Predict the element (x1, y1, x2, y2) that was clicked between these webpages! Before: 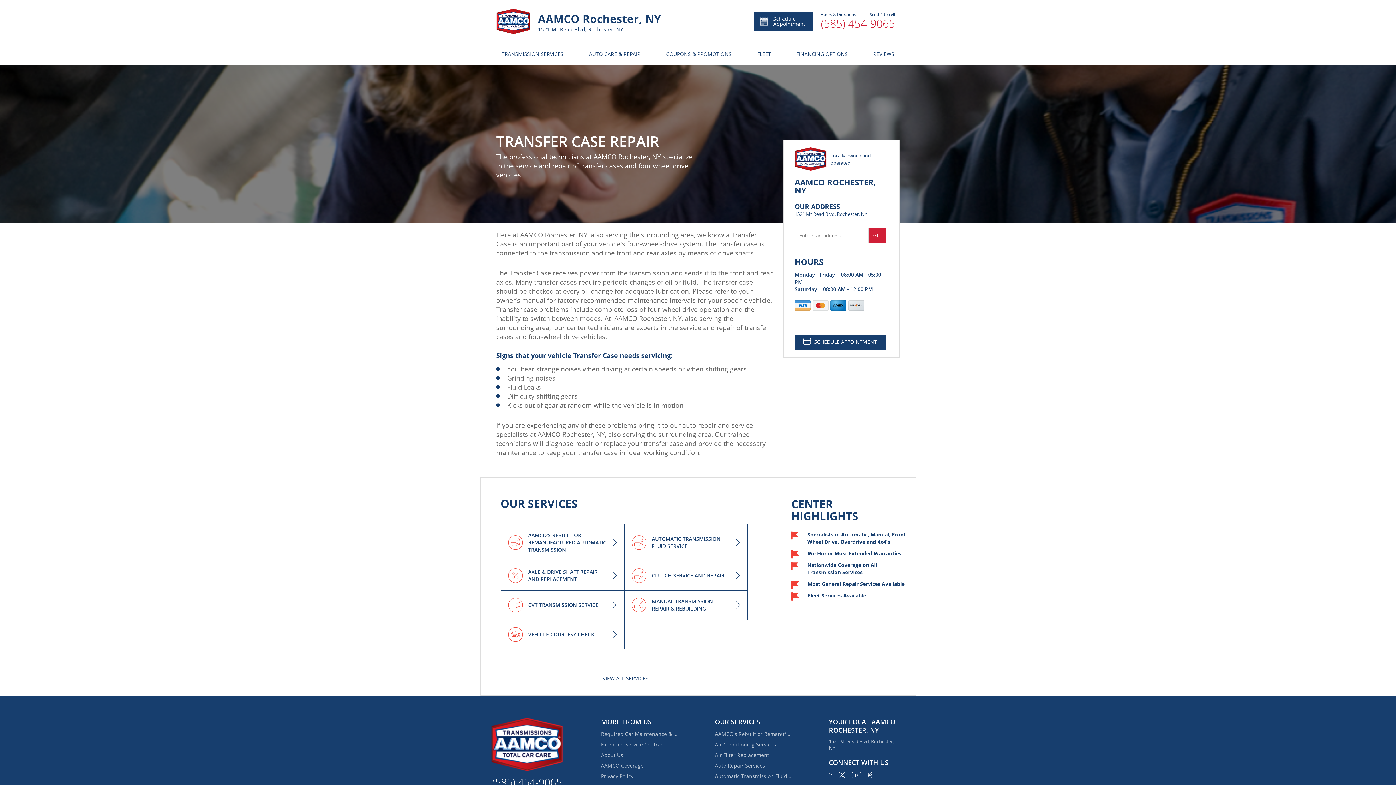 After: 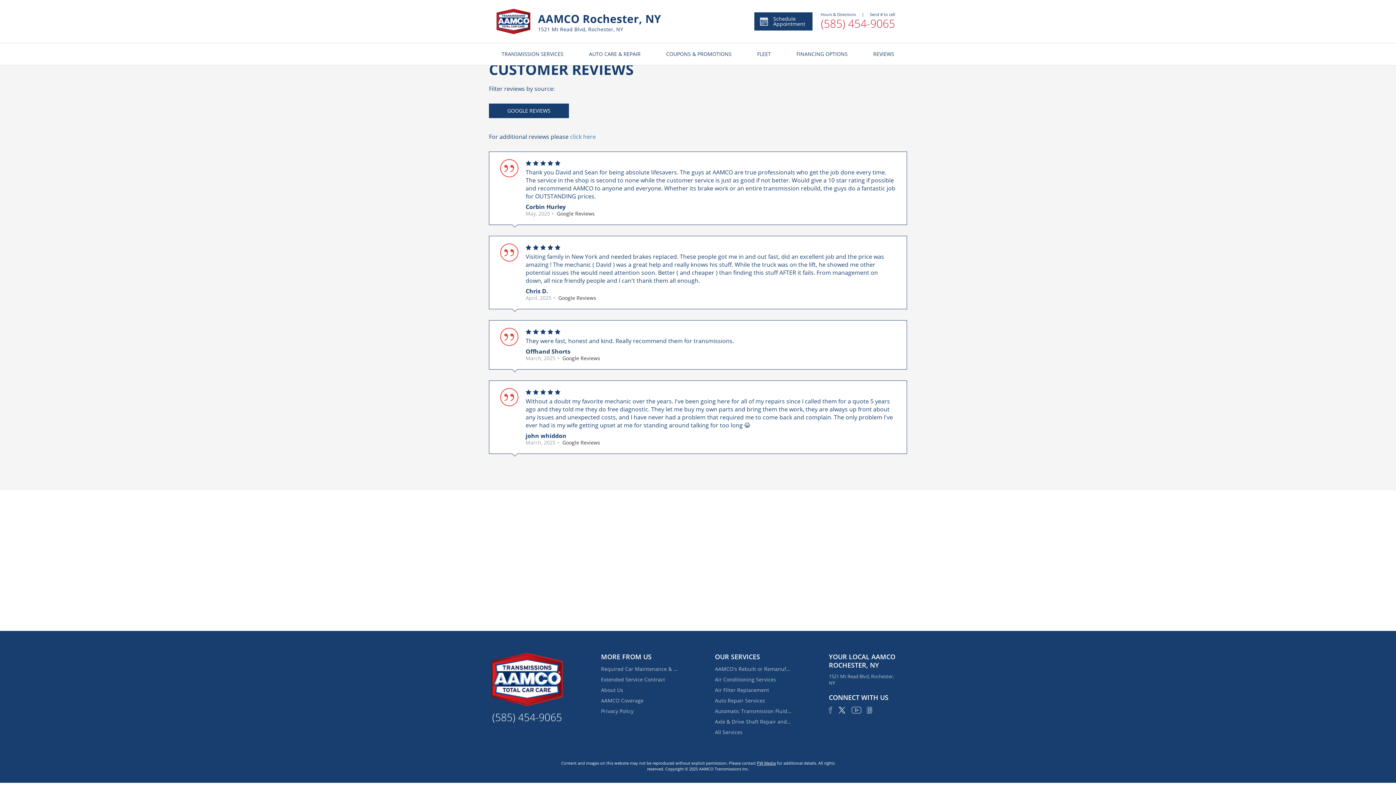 Action: label: REVIEWS bbox: (873, 43, 894, 65)